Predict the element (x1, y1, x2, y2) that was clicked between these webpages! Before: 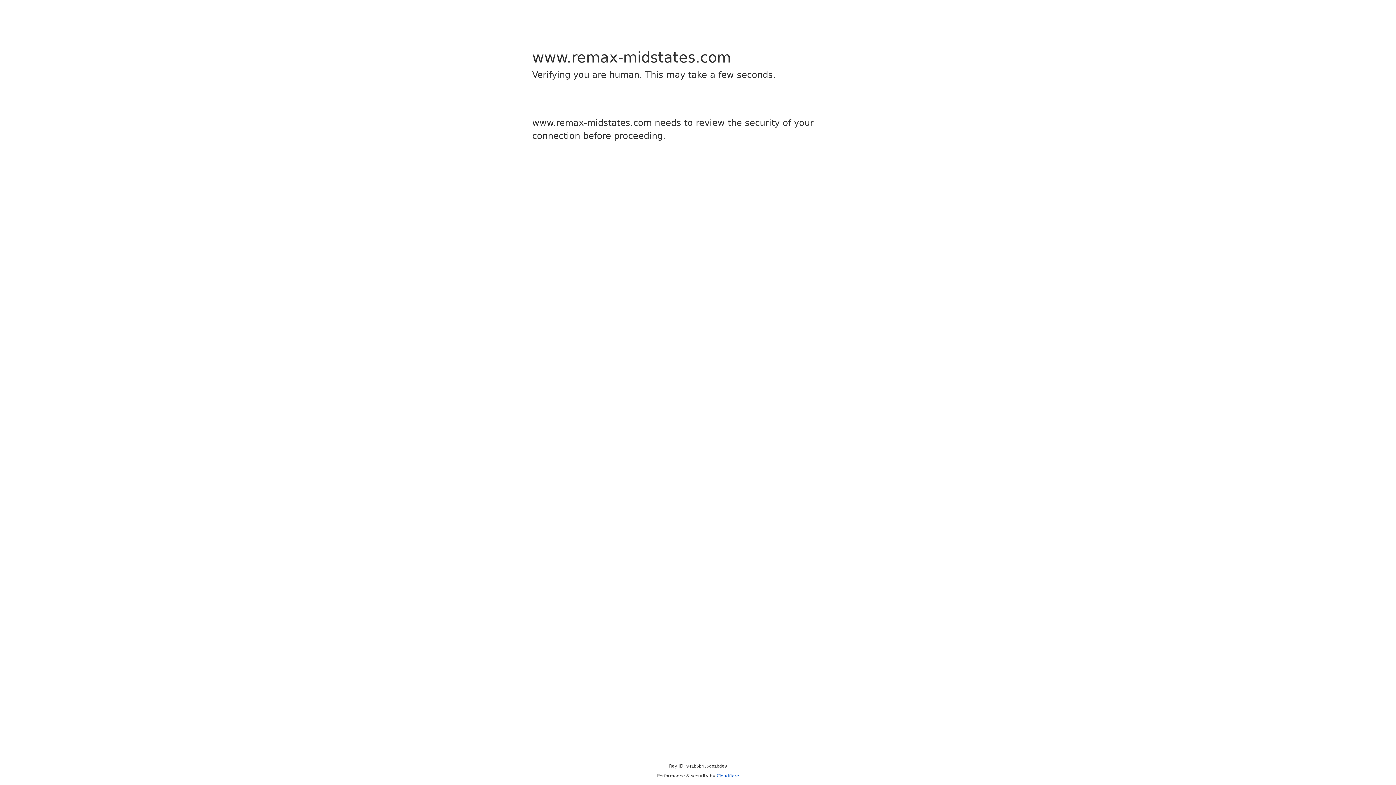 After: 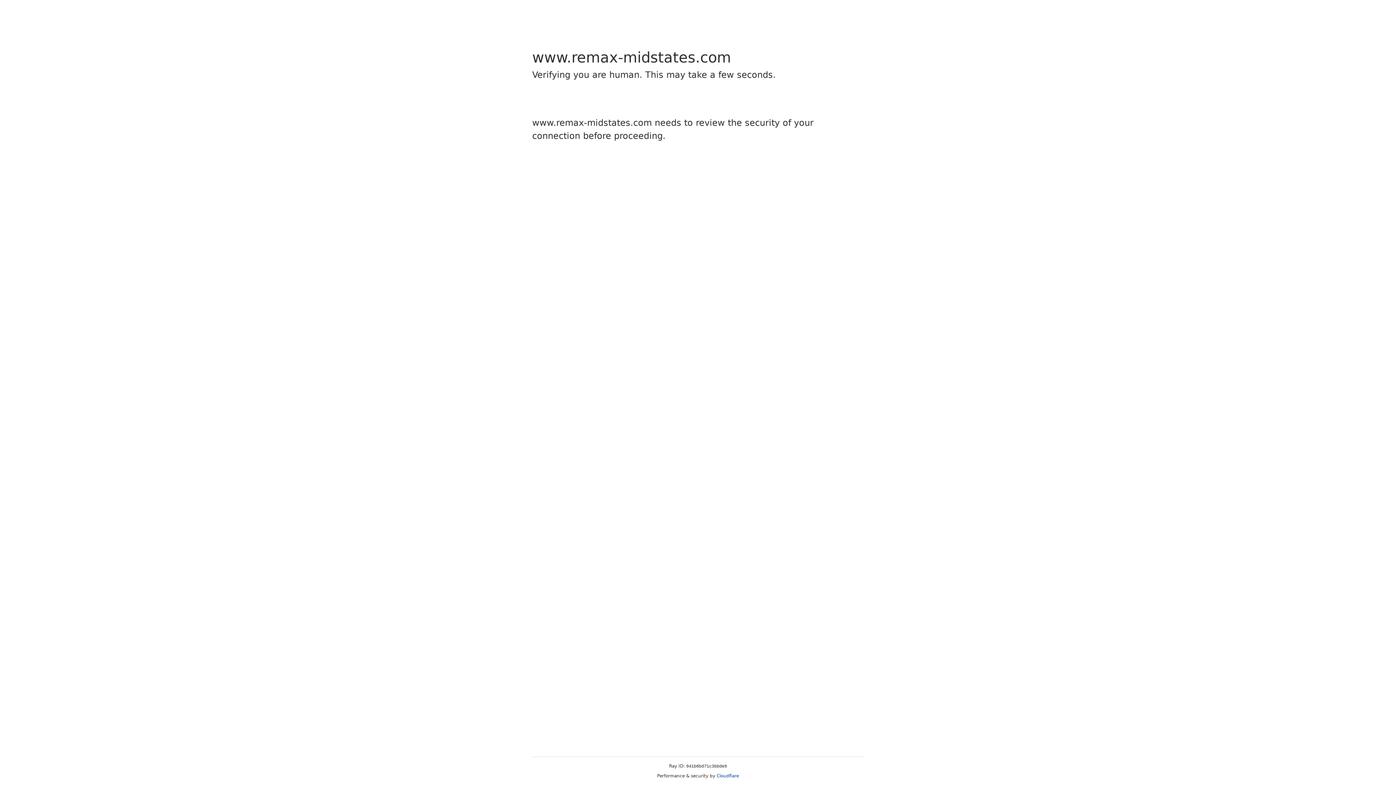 Action: bbox: (716, 773, 739, 778) label: Cloudflare